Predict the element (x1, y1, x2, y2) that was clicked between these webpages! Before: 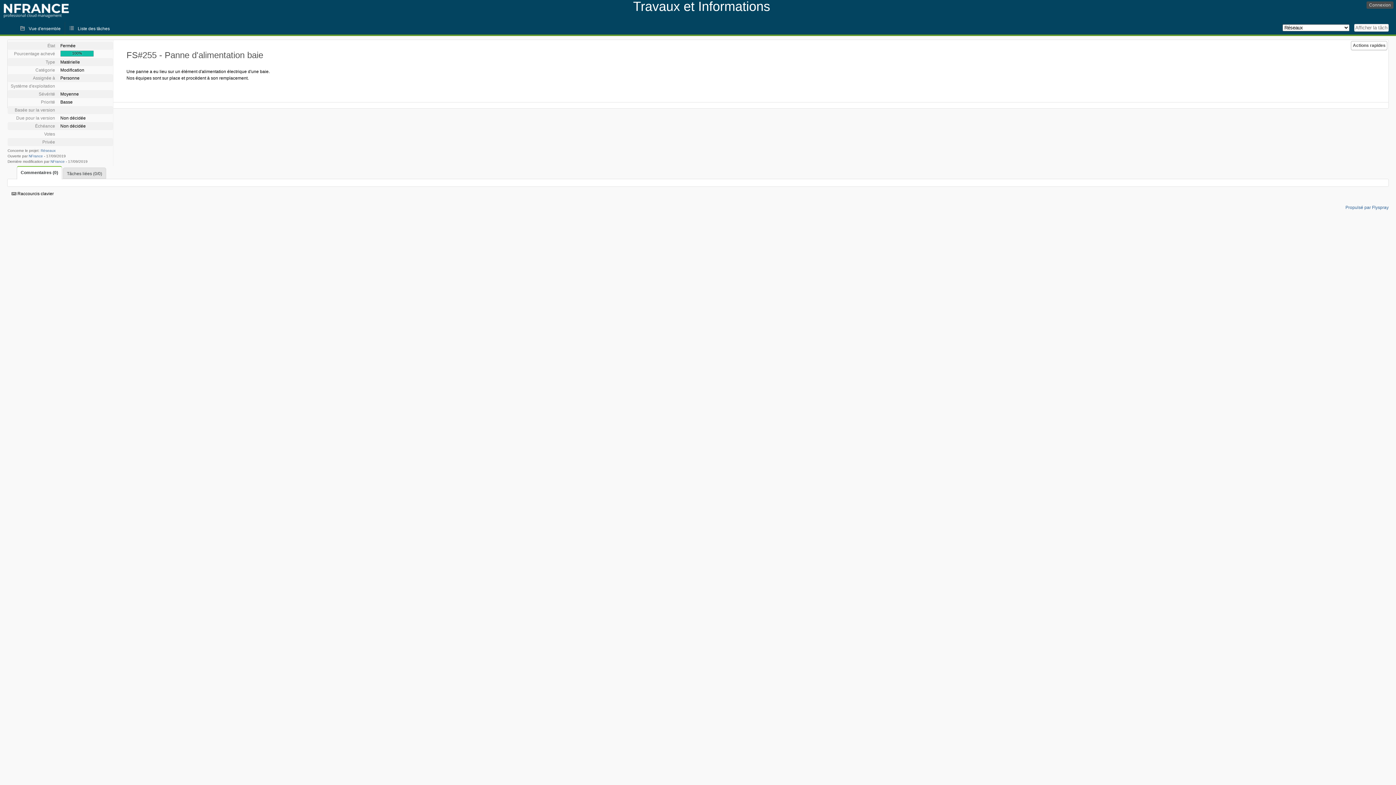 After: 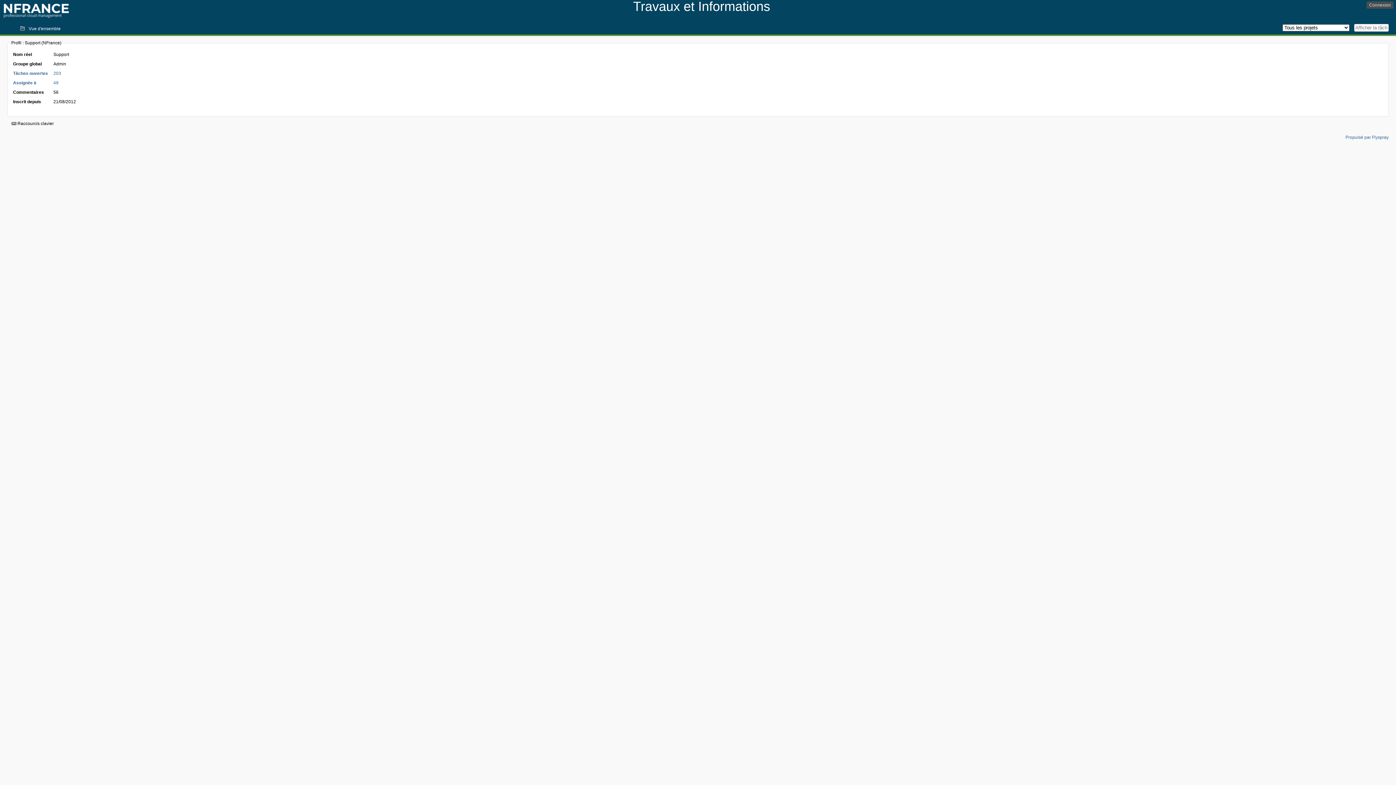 Action: label: NFrance bbox: (50, 159, 64, 163)